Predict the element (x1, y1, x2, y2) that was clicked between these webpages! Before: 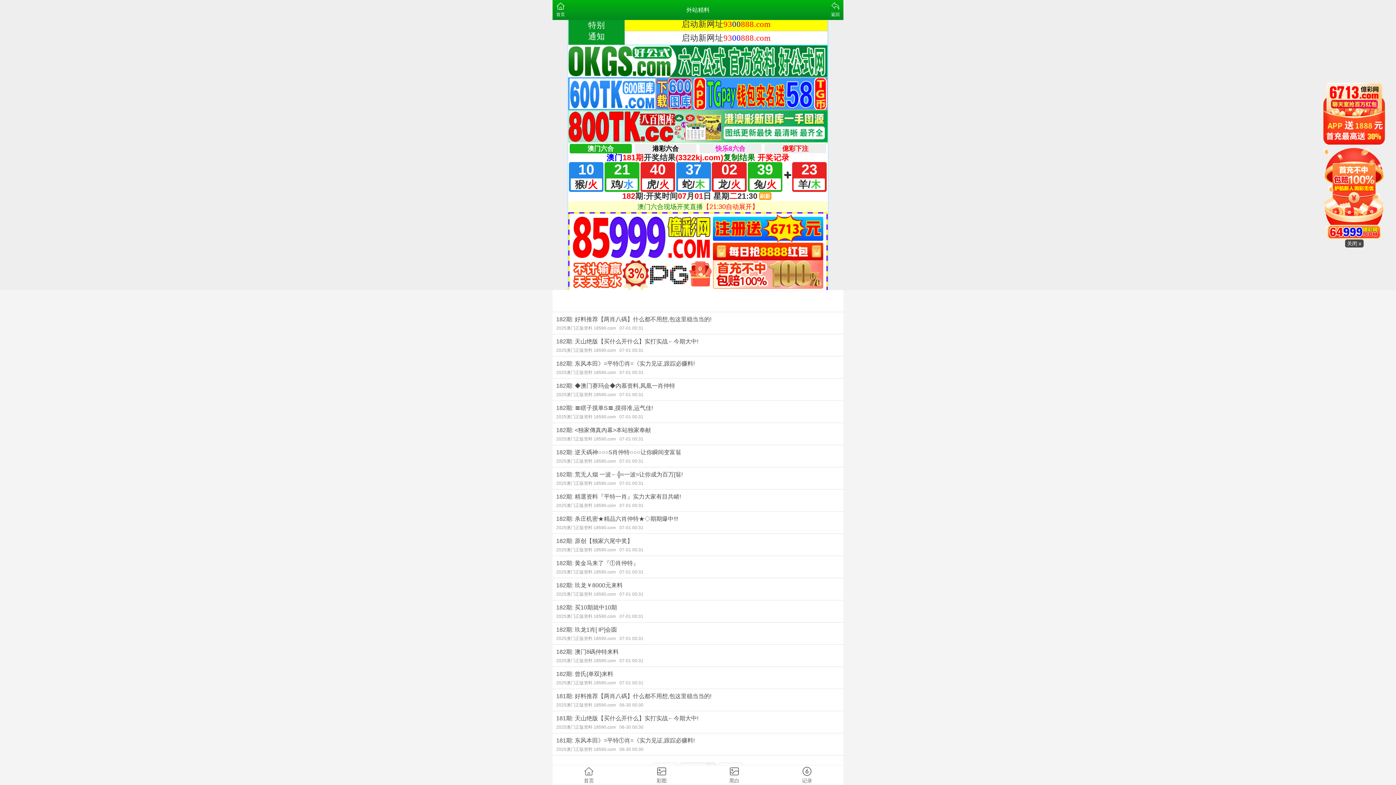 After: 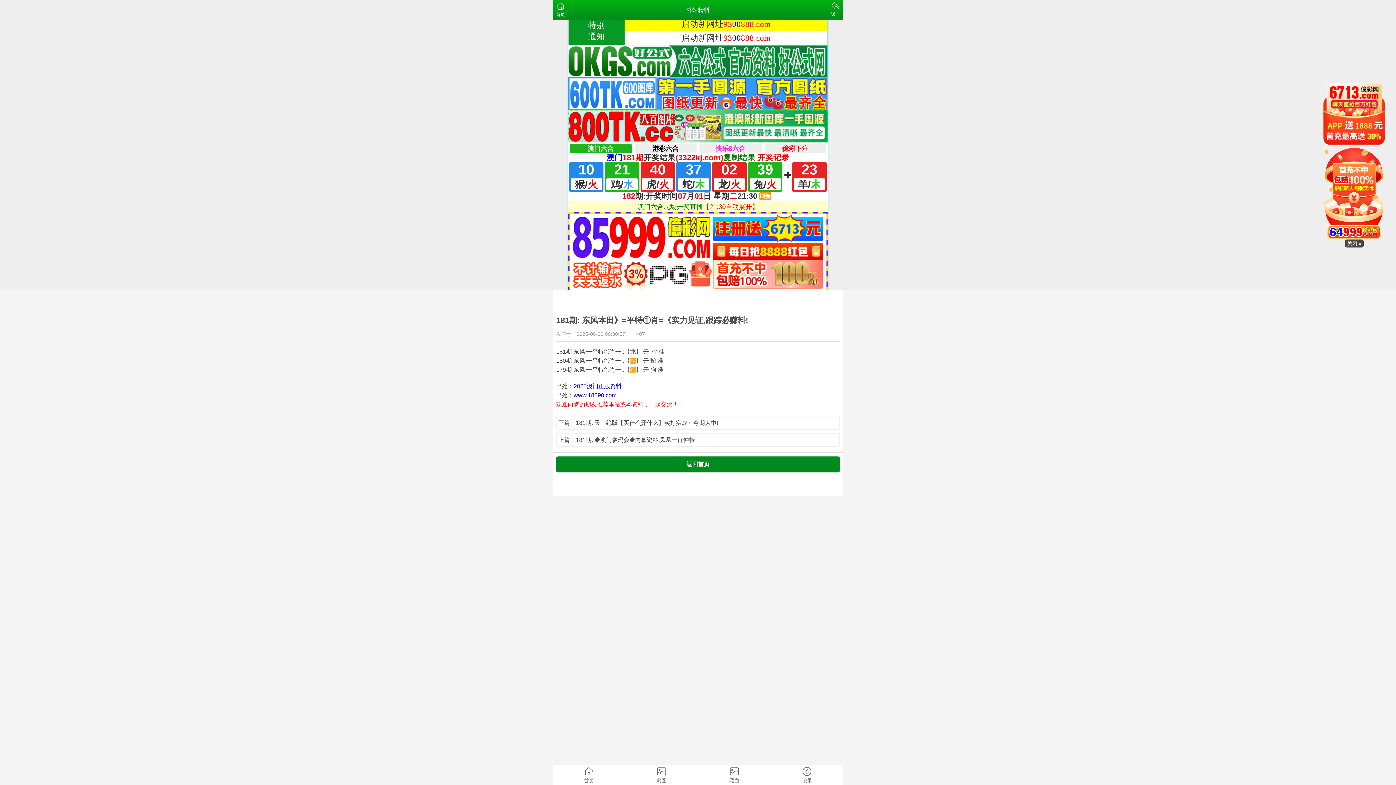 Action: bbox: (552, 733, 843, 755) label: 181期: 东风本田》=平特①肖=《实力见证,跟踪必赚料!
2025澳门正版资料 18590.com06-30 00:30